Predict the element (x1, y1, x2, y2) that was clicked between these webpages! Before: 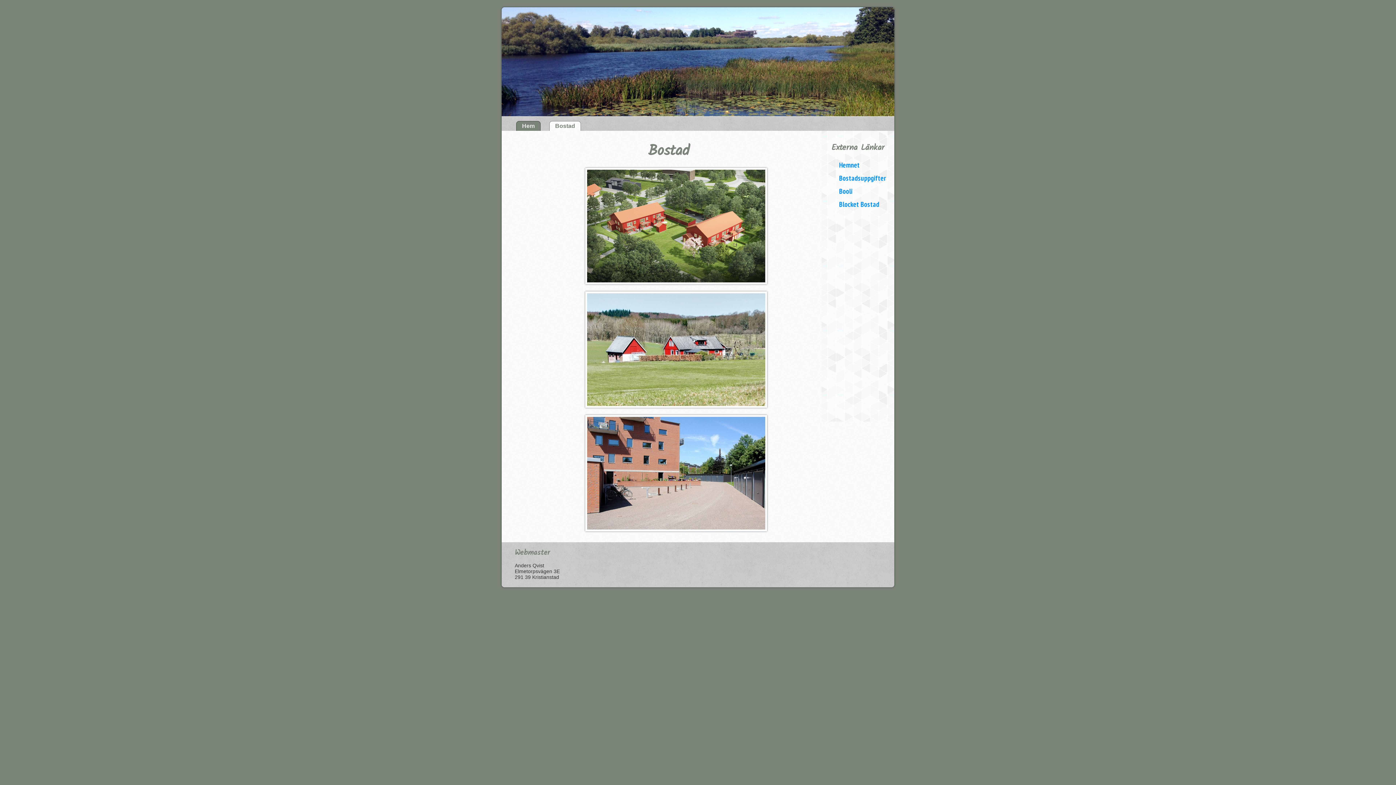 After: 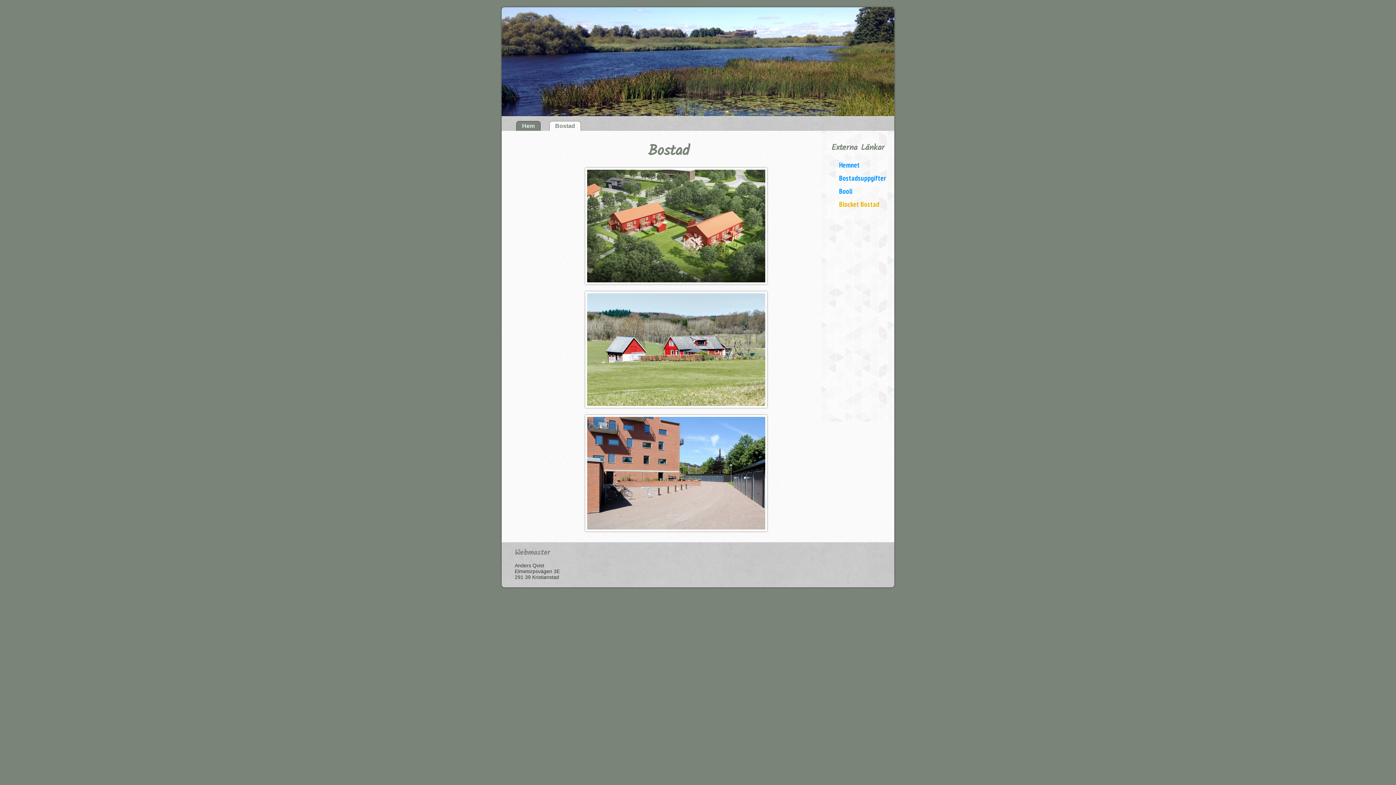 Action: label: Blocket Bostad bbox: (839, 199, 879, 208)